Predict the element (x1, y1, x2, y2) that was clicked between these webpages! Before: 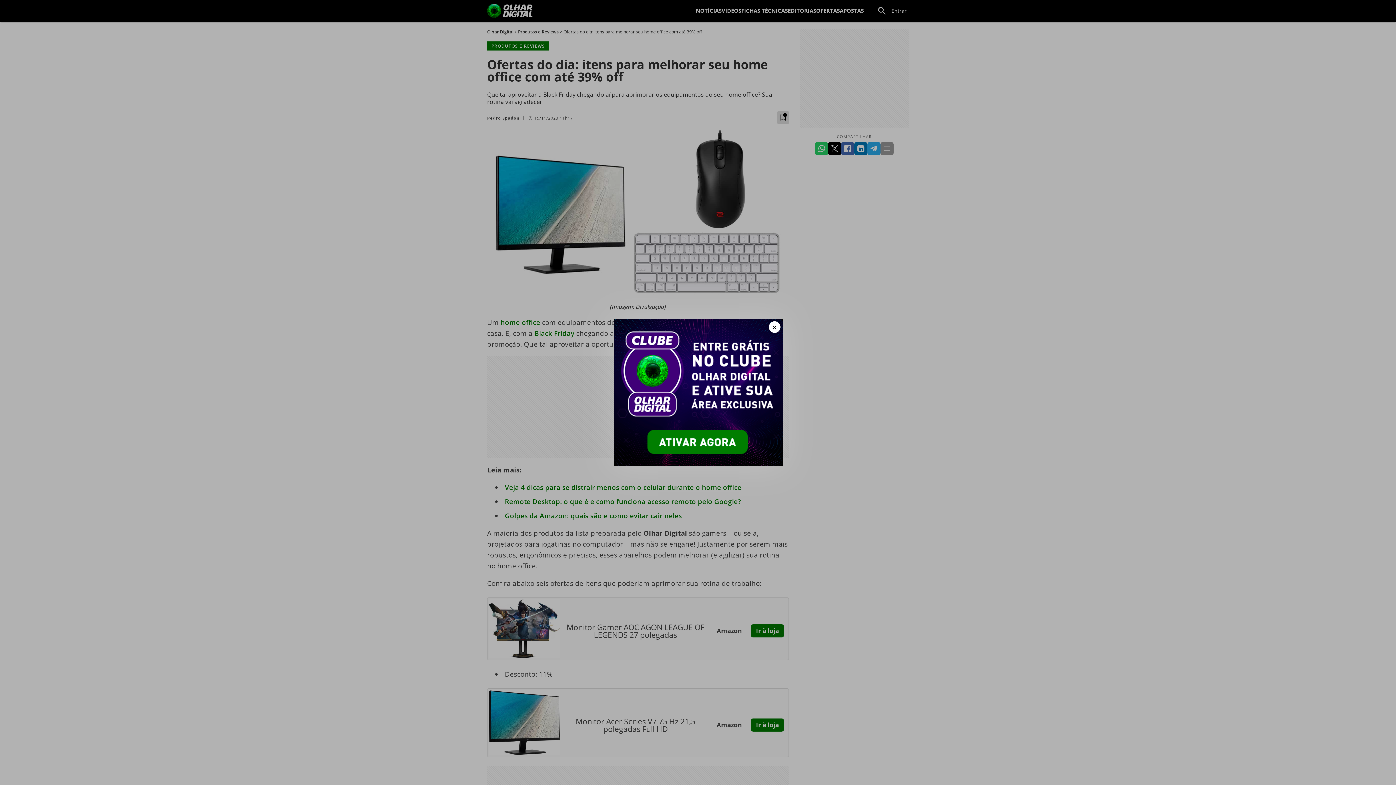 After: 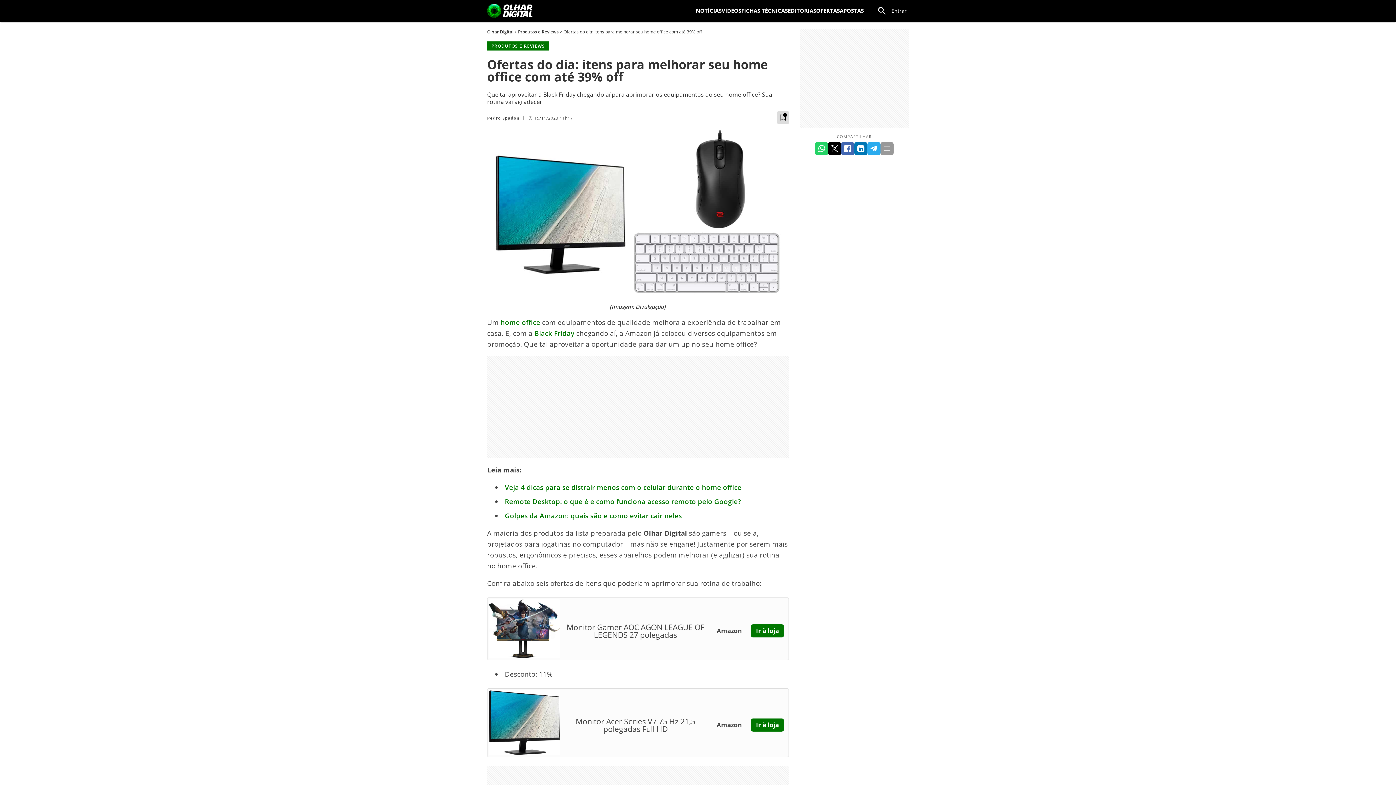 Action: label: Fechar bbox: (768, 321, 780, 333)